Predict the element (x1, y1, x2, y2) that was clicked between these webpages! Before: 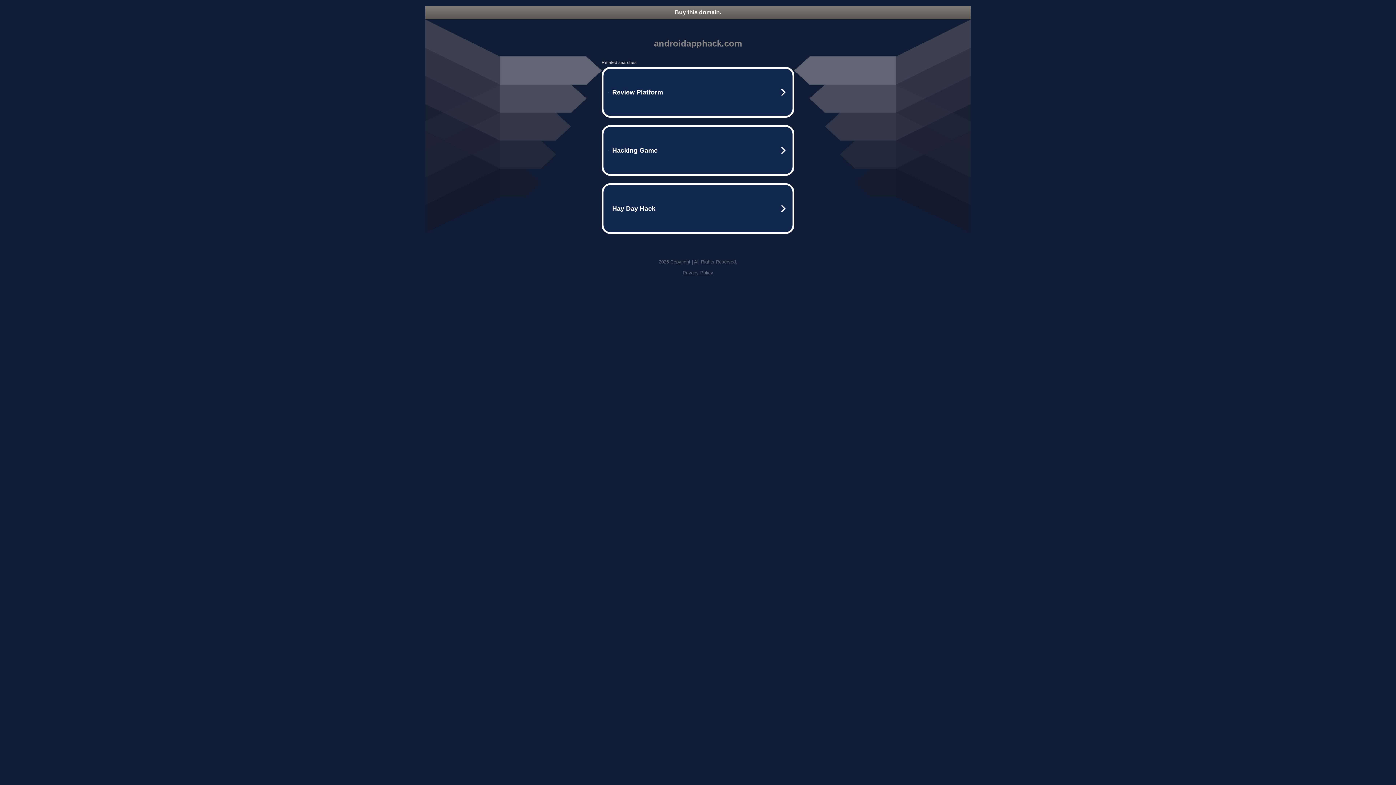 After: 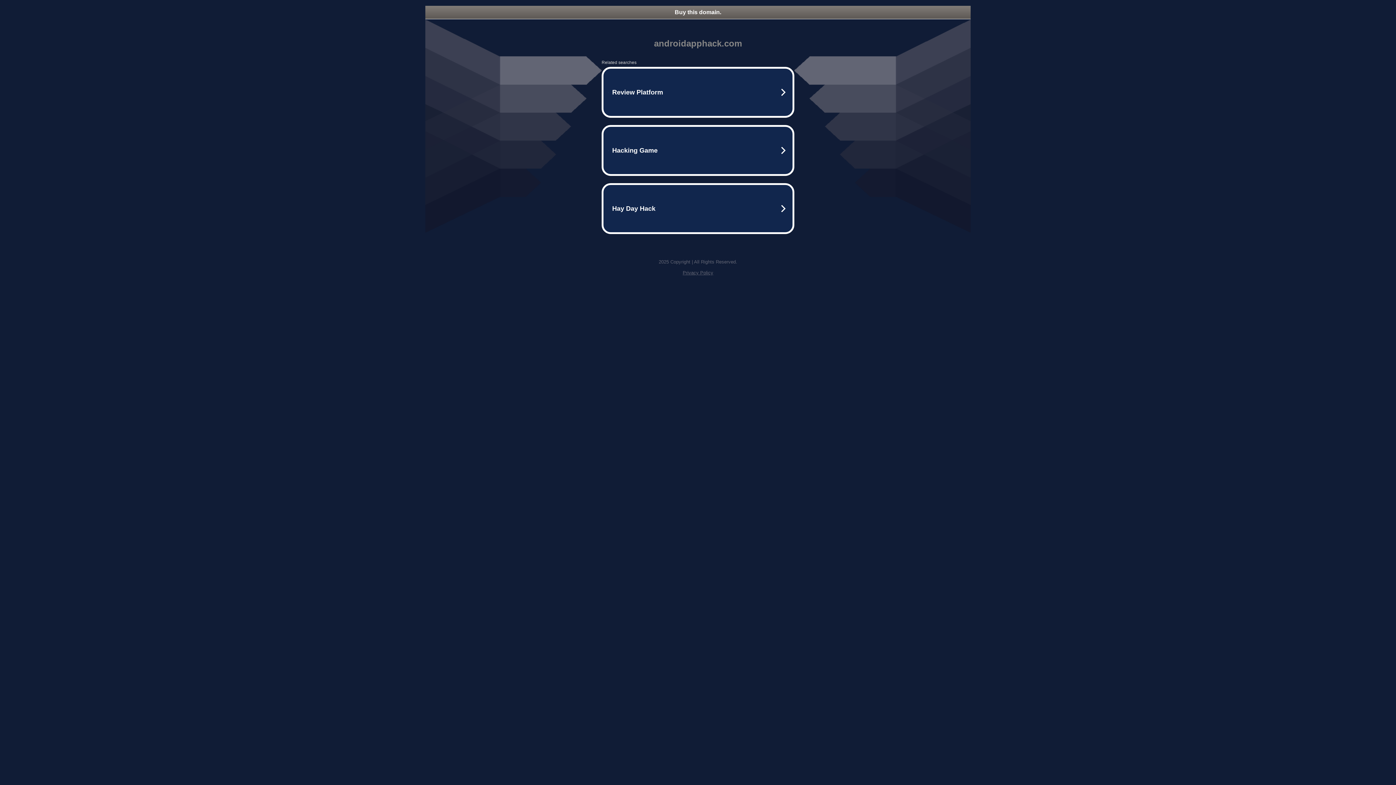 Action: label: Privacy Policy bbox: (682, 270, 713, 275)